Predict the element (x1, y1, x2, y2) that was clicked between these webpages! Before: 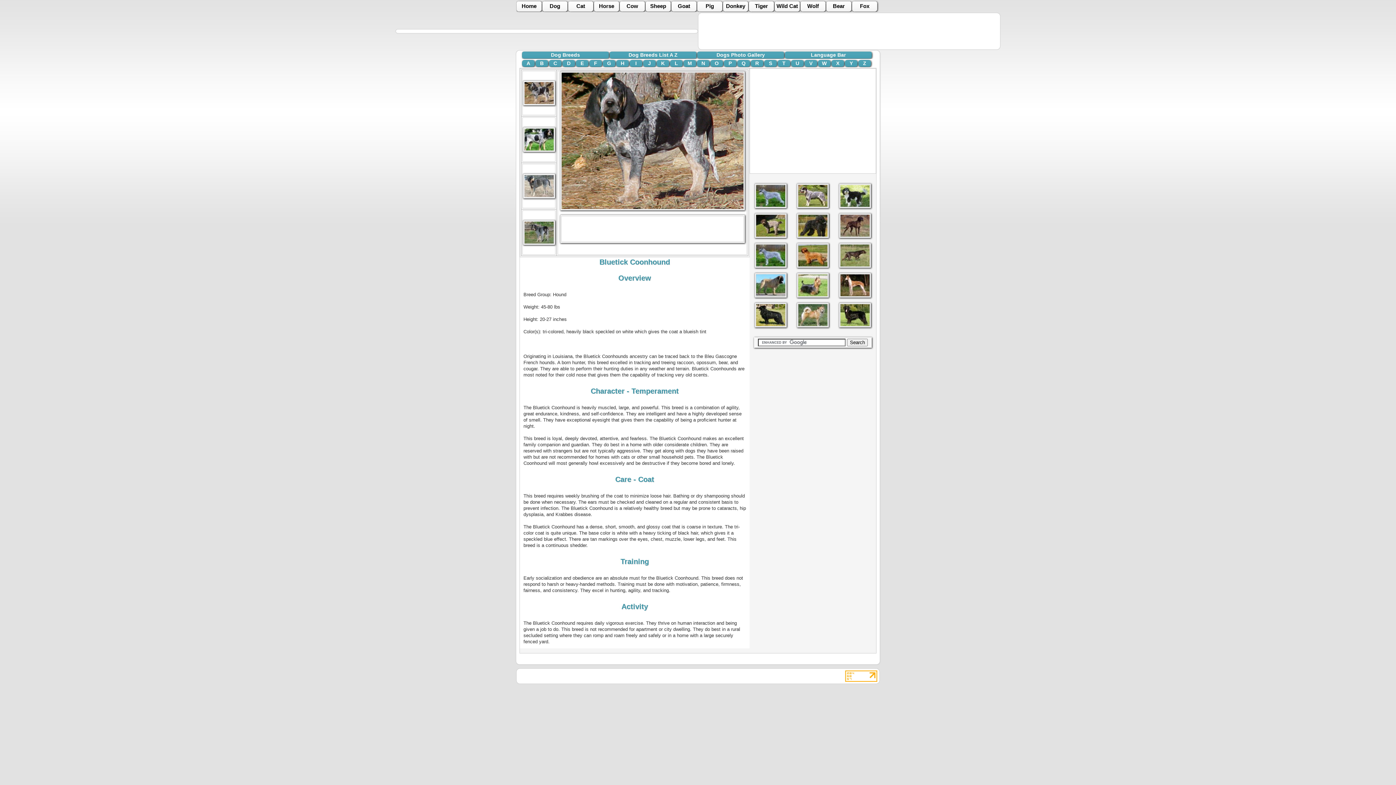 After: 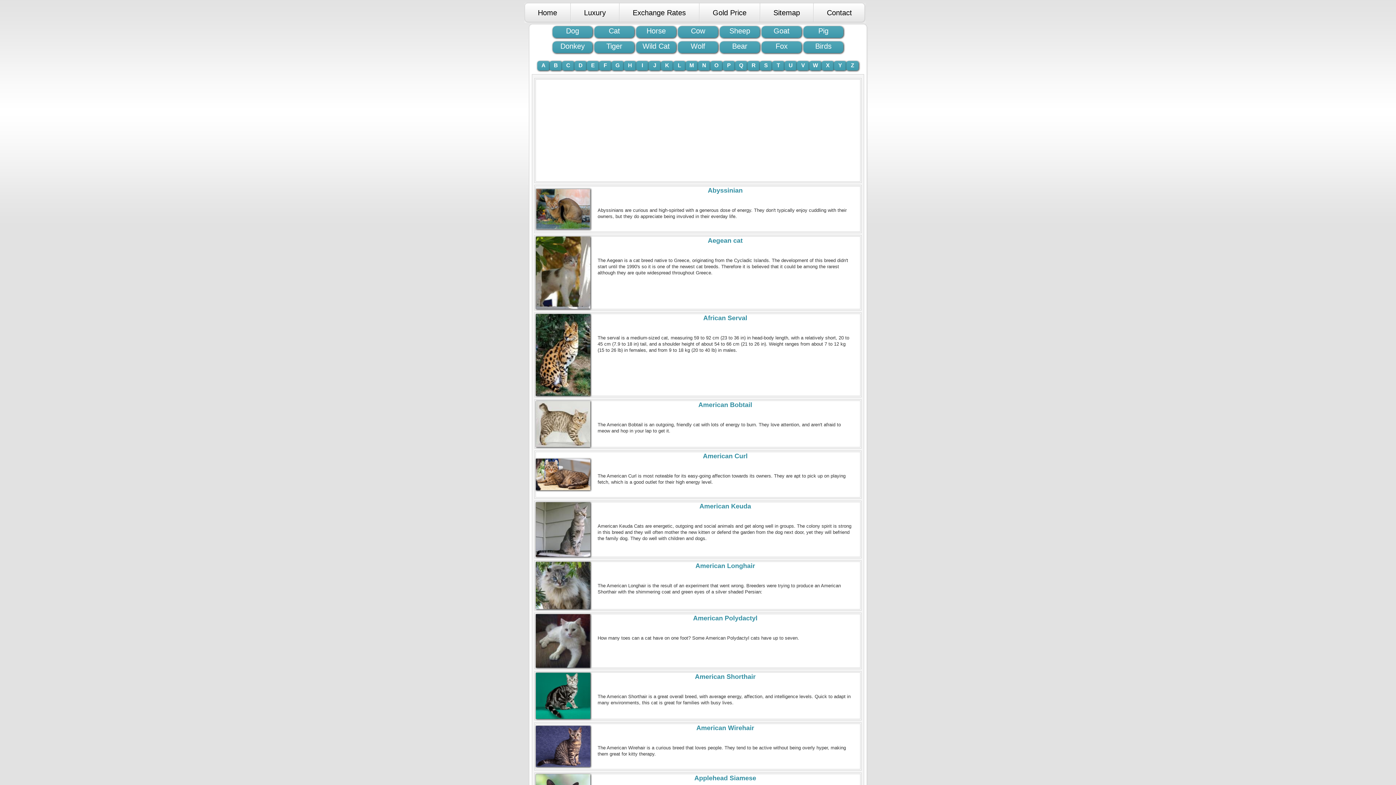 Action: bbox: (568, 1, 593, 11) label: Cat